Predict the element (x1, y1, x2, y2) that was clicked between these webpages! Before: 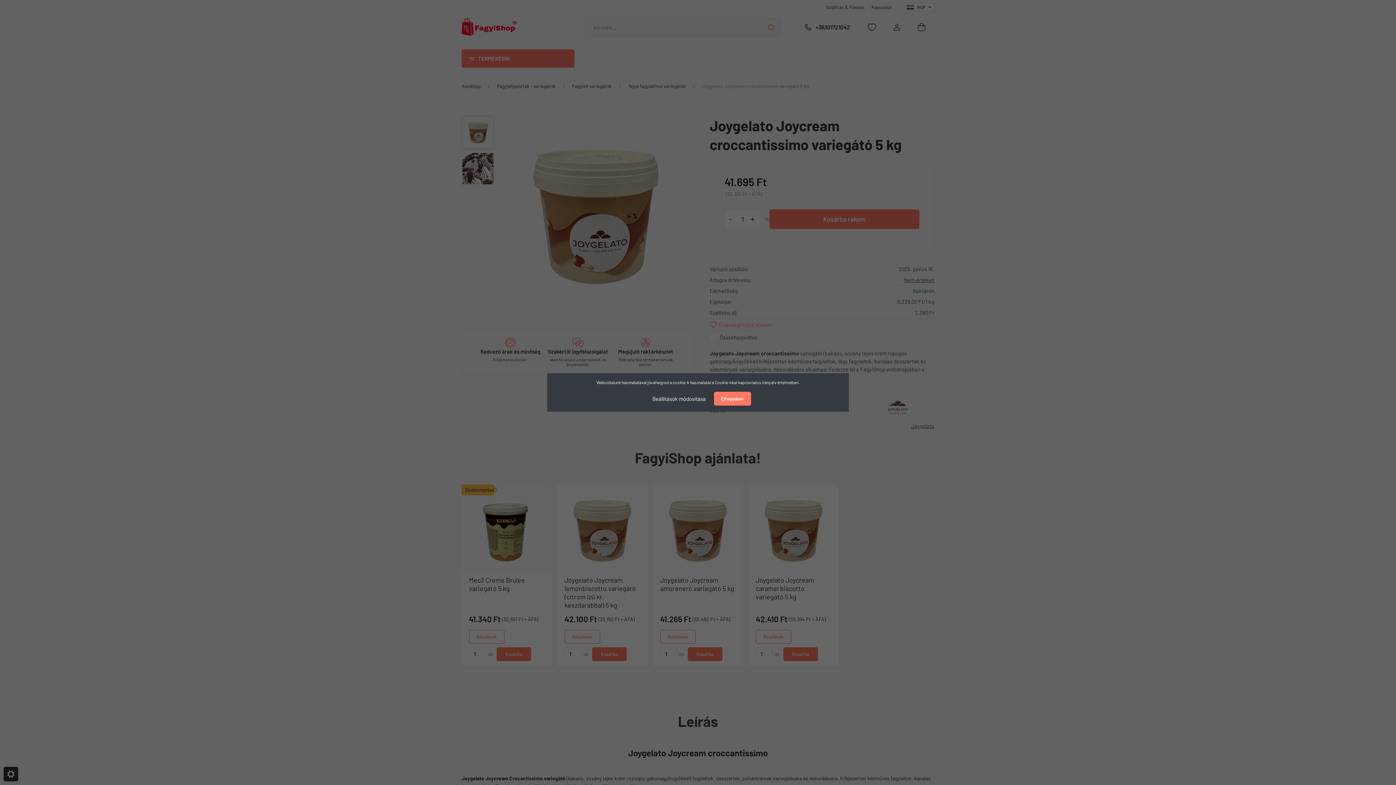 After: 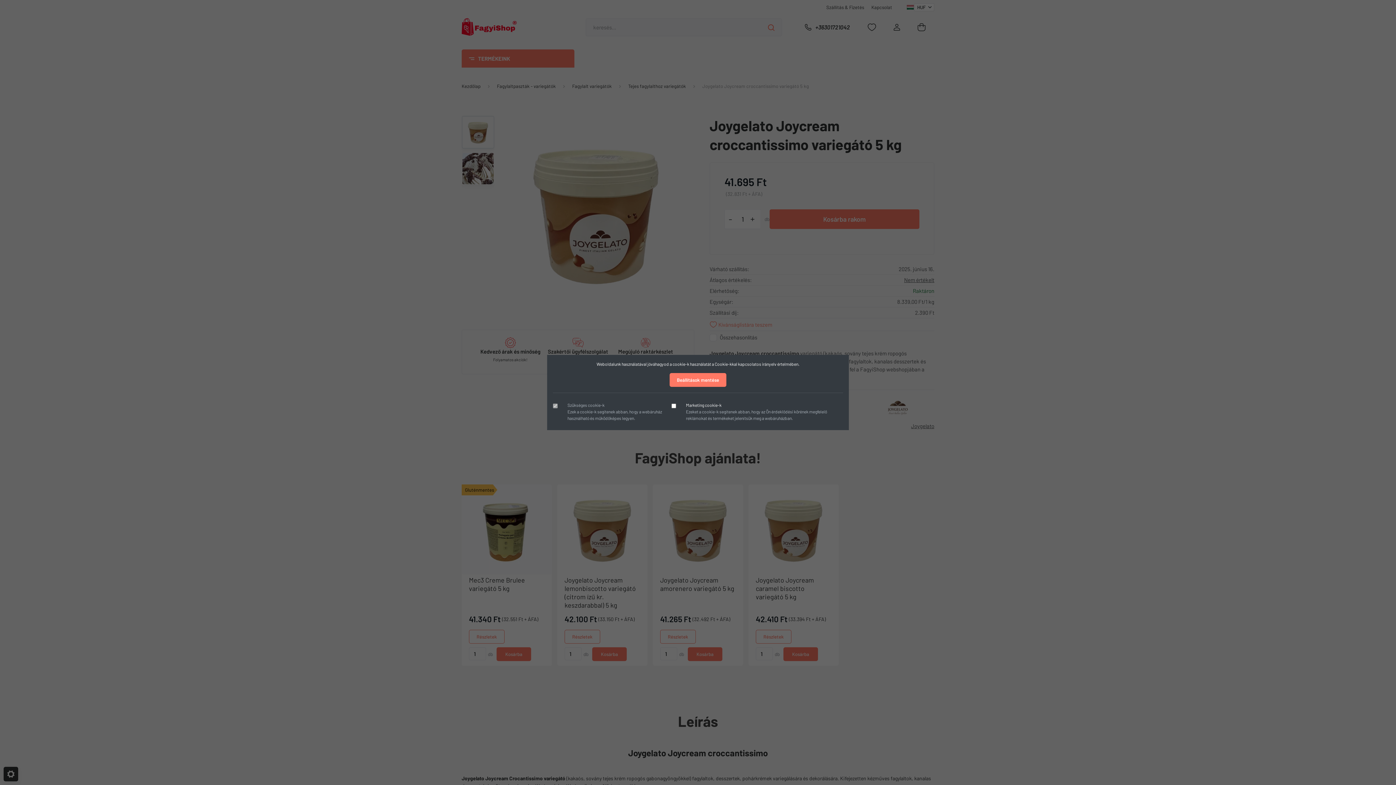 Action: label: Beállítások módosítása bbox: (645, 391, 713, 406)